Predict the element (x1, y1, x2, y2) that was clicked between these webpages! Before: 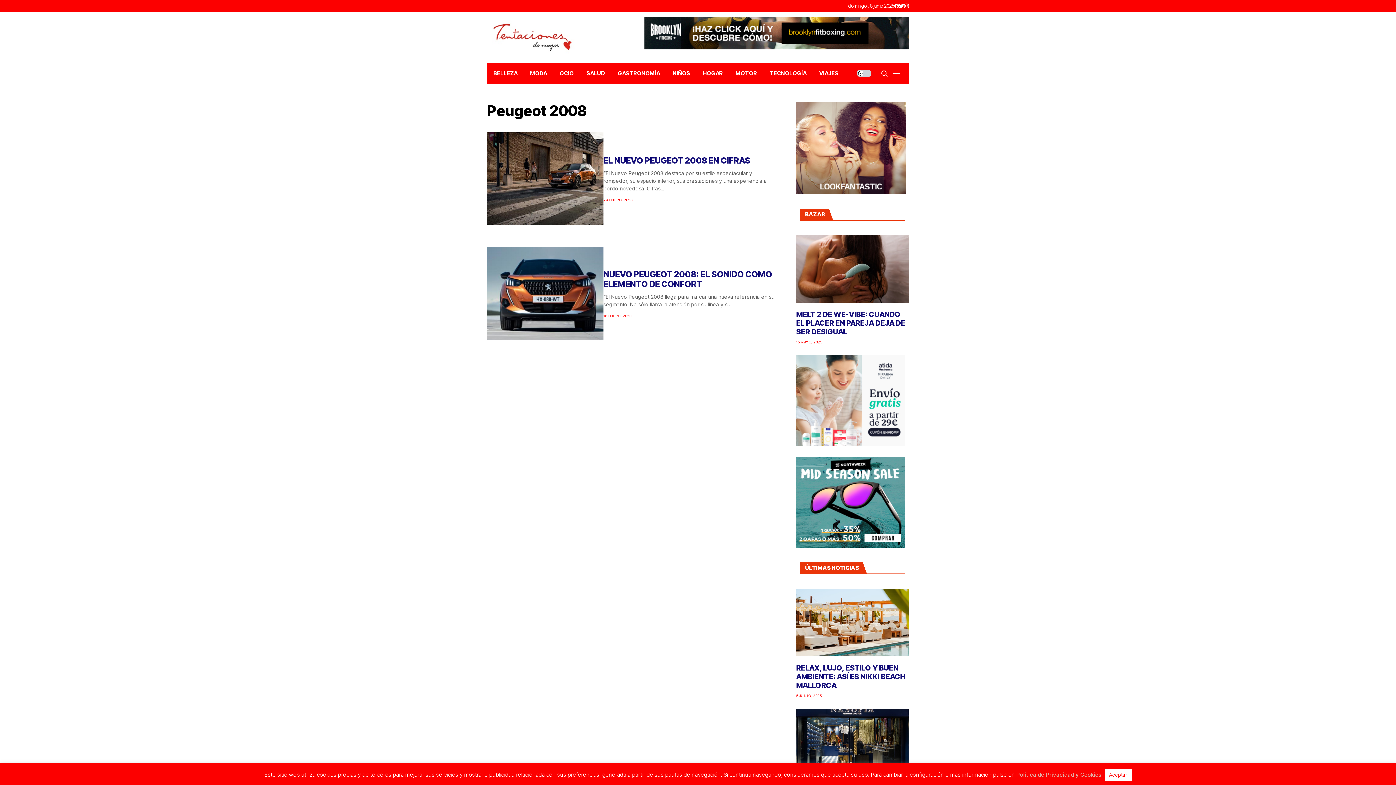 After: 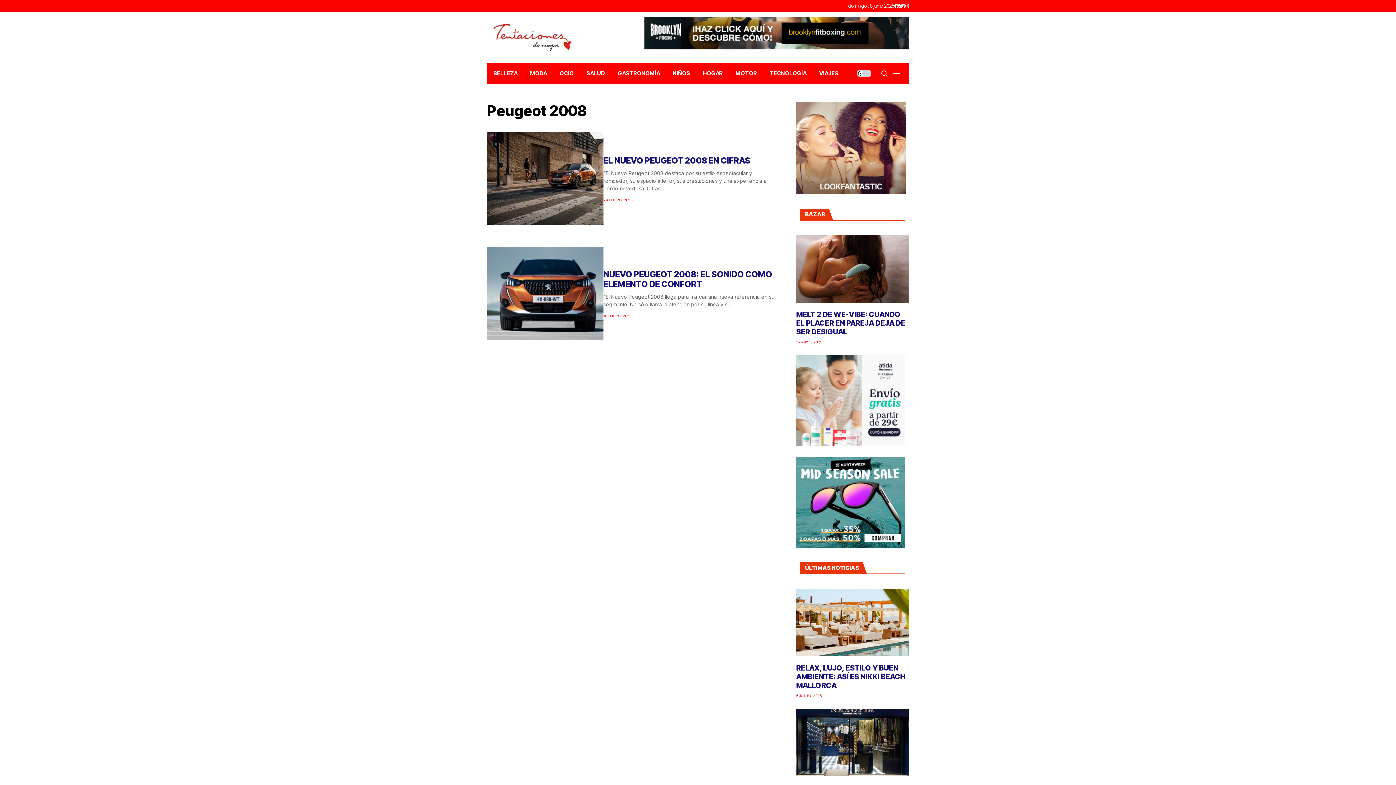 Action: bbox: (1104, 769, 1131, 781) label: Aceptar